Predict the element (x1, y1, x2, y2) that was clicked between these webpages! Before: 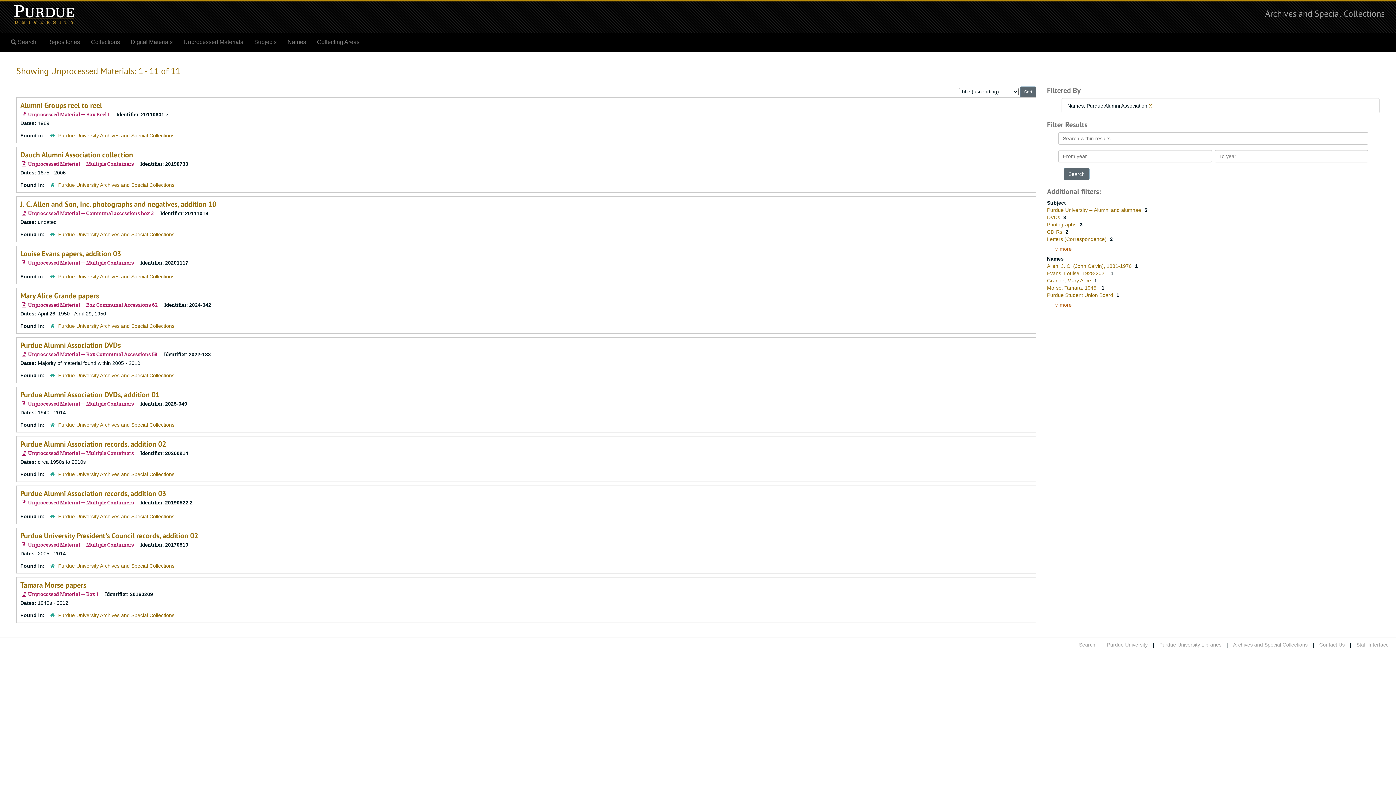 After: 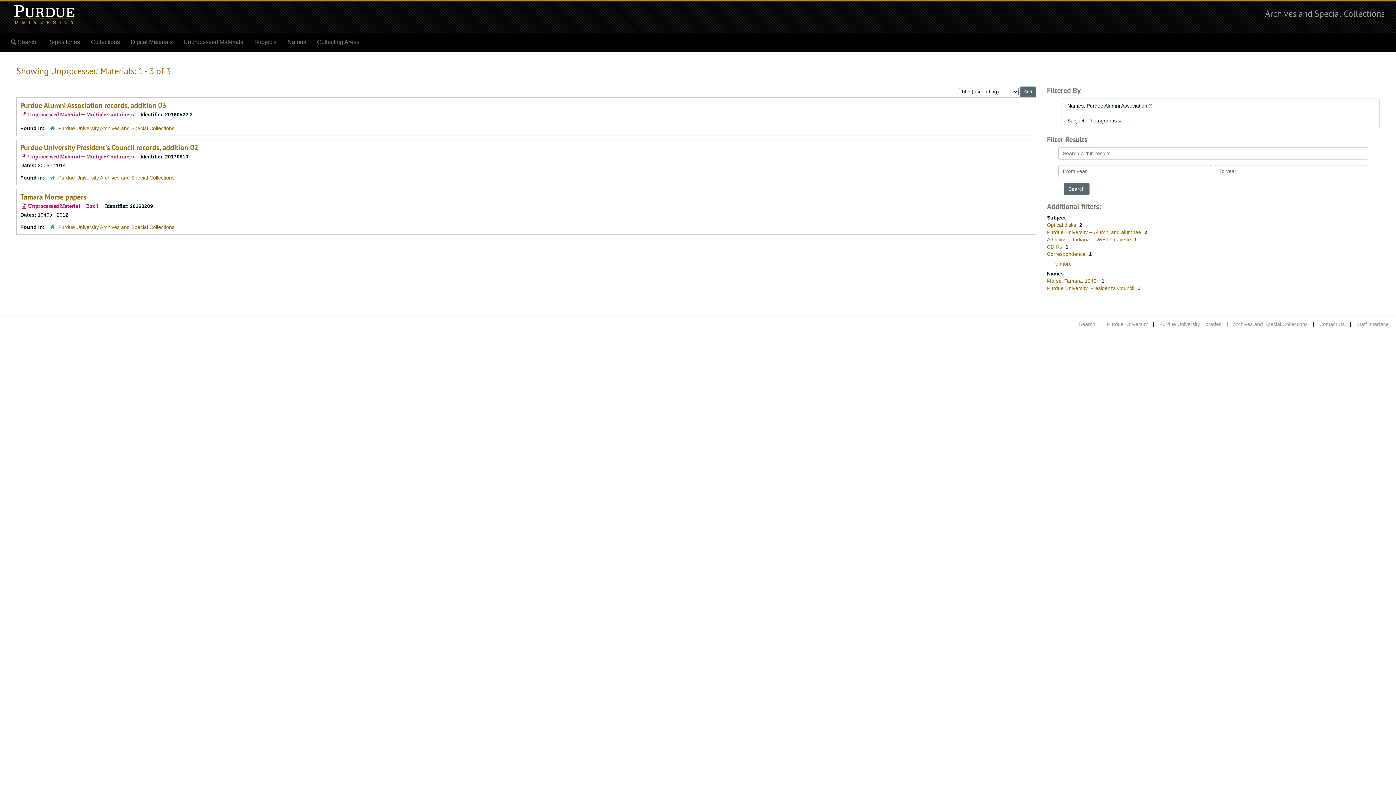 Action: bbox: (1047, 221, 1078, 227) label: Photographs 